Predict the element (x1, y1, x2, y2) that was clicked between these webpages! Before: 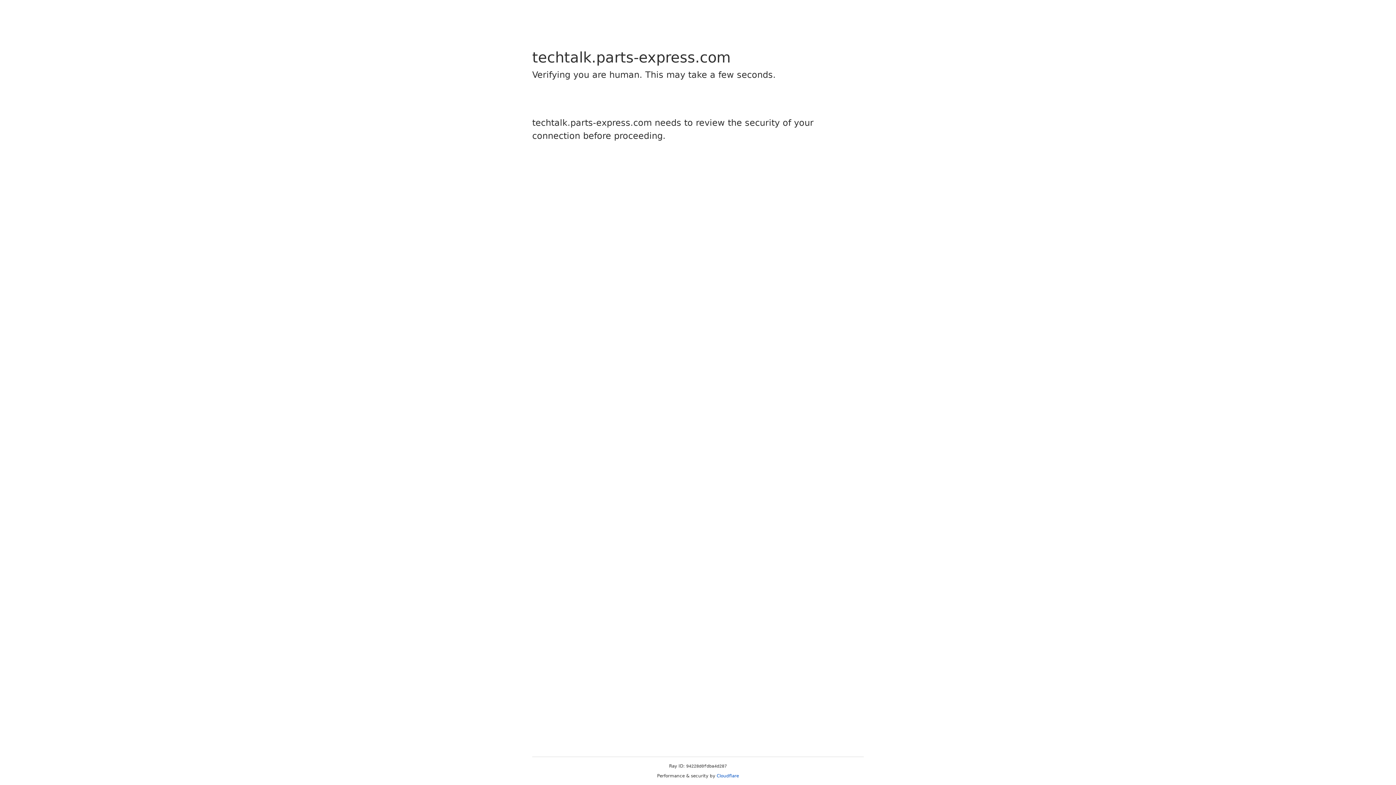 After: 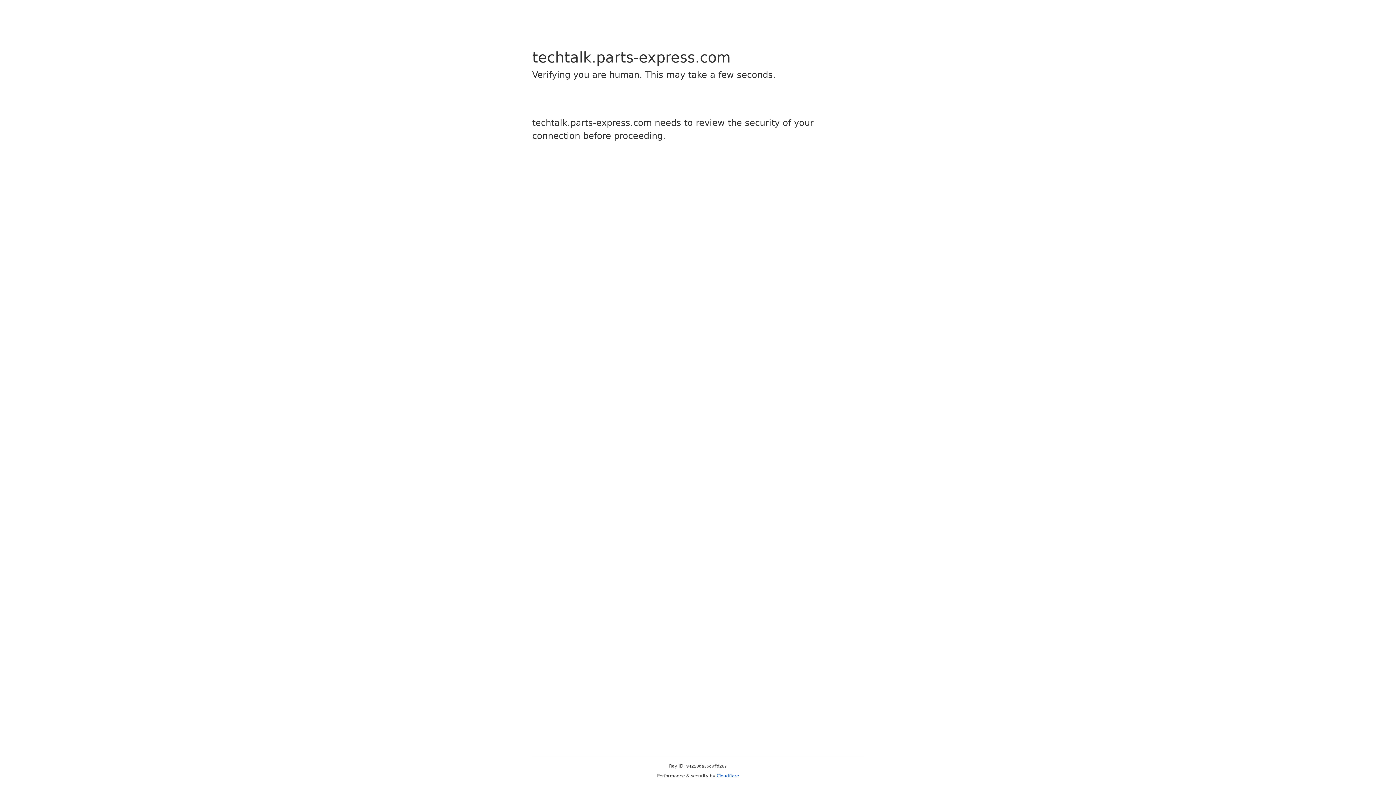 Action: label: Cloudflare bbox: (716, 773, 739, 778)